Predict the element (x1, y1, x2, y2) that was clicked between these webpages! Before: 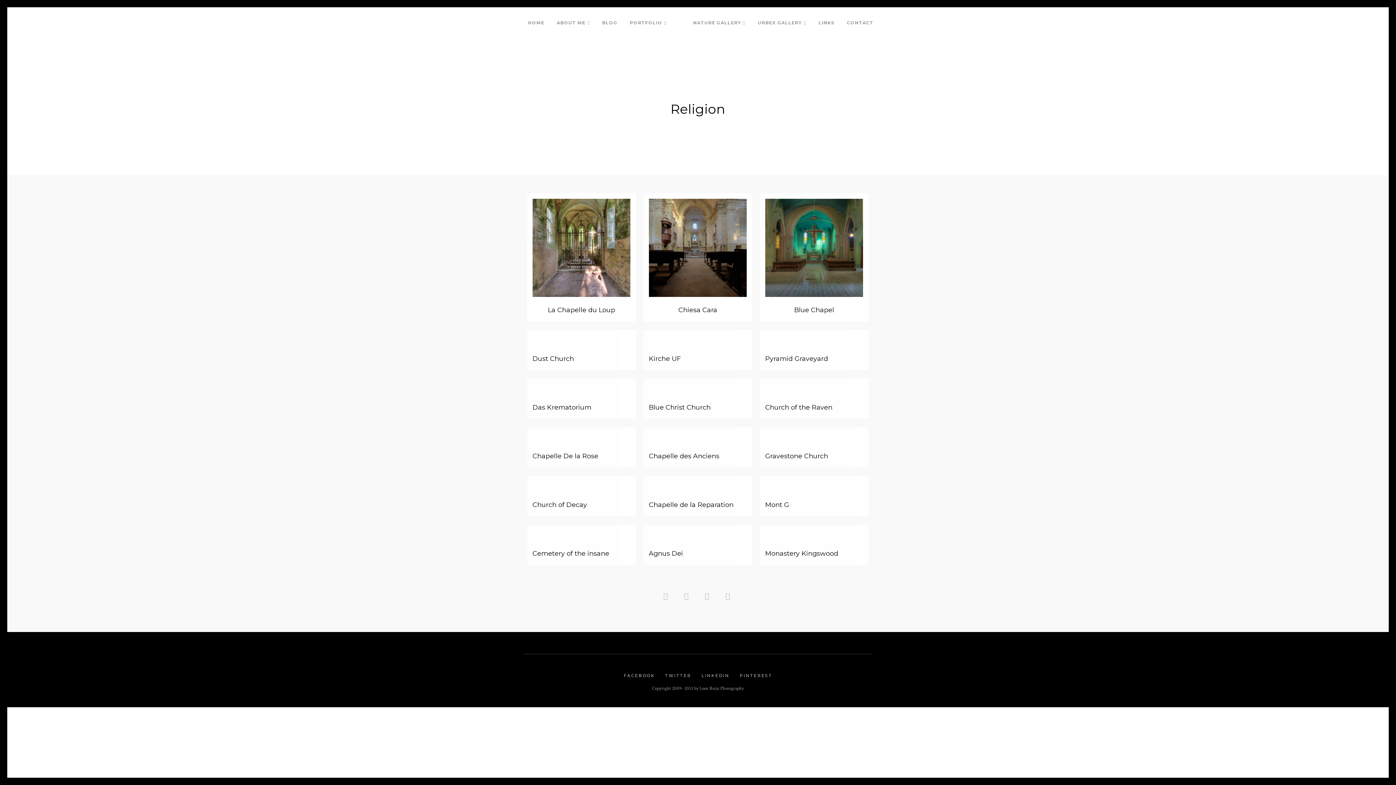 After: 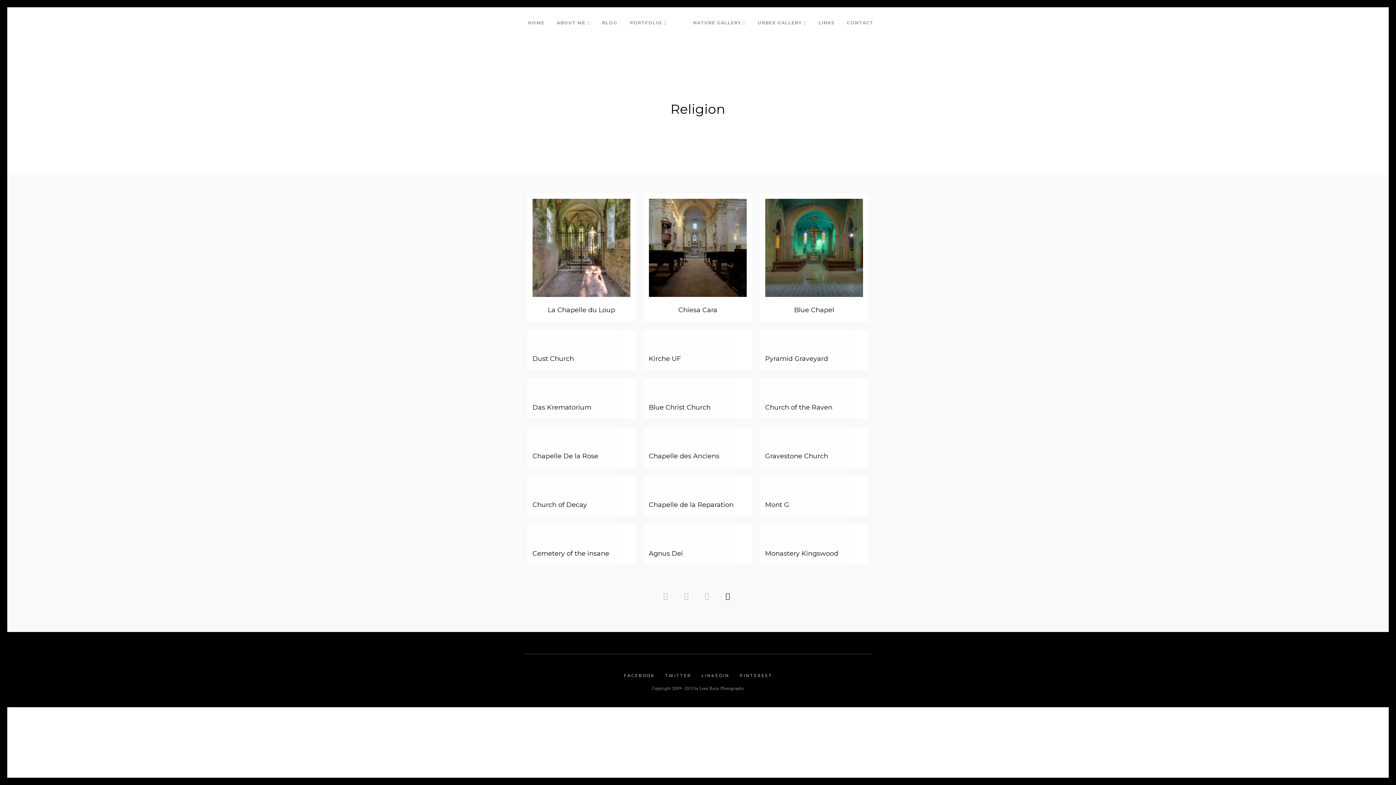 Action: bbox: (723, 590, 735, 601)